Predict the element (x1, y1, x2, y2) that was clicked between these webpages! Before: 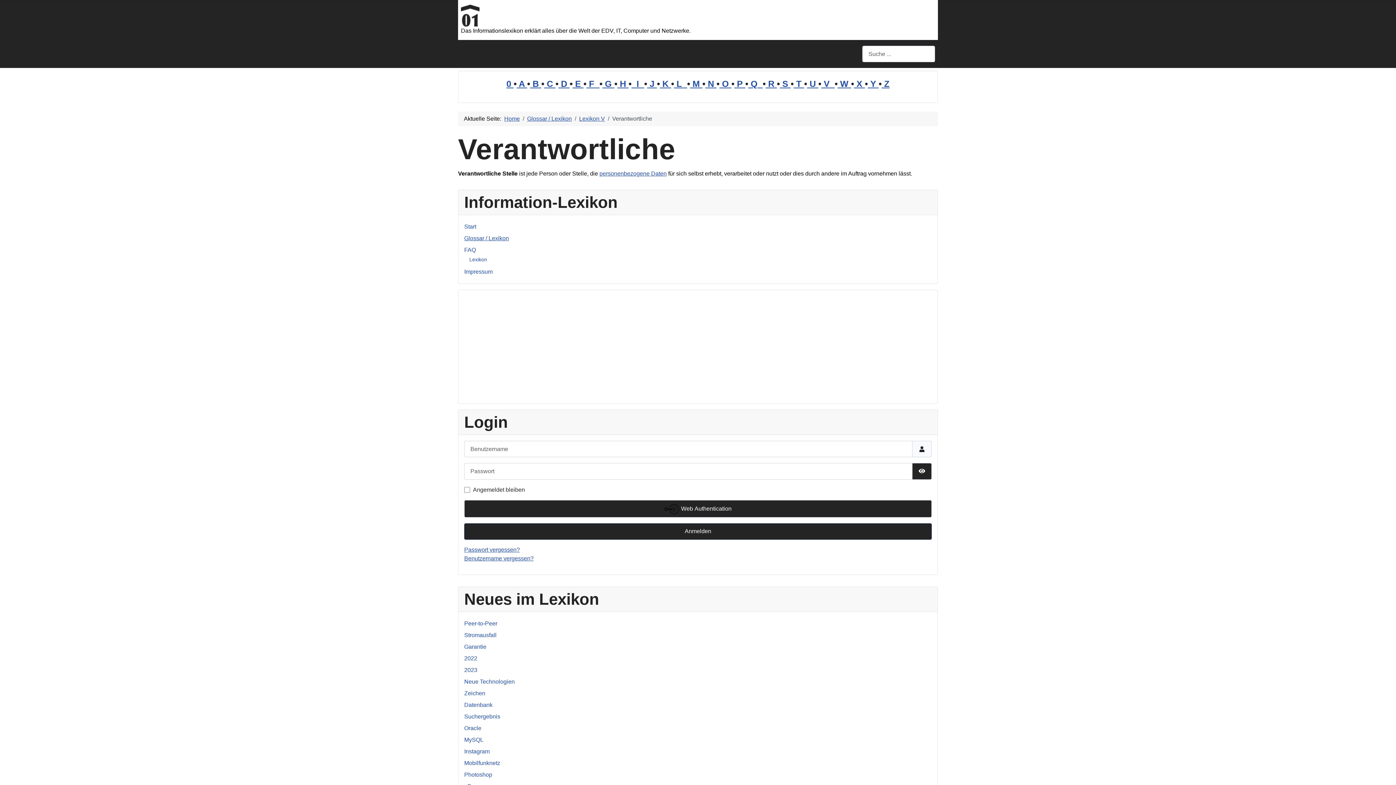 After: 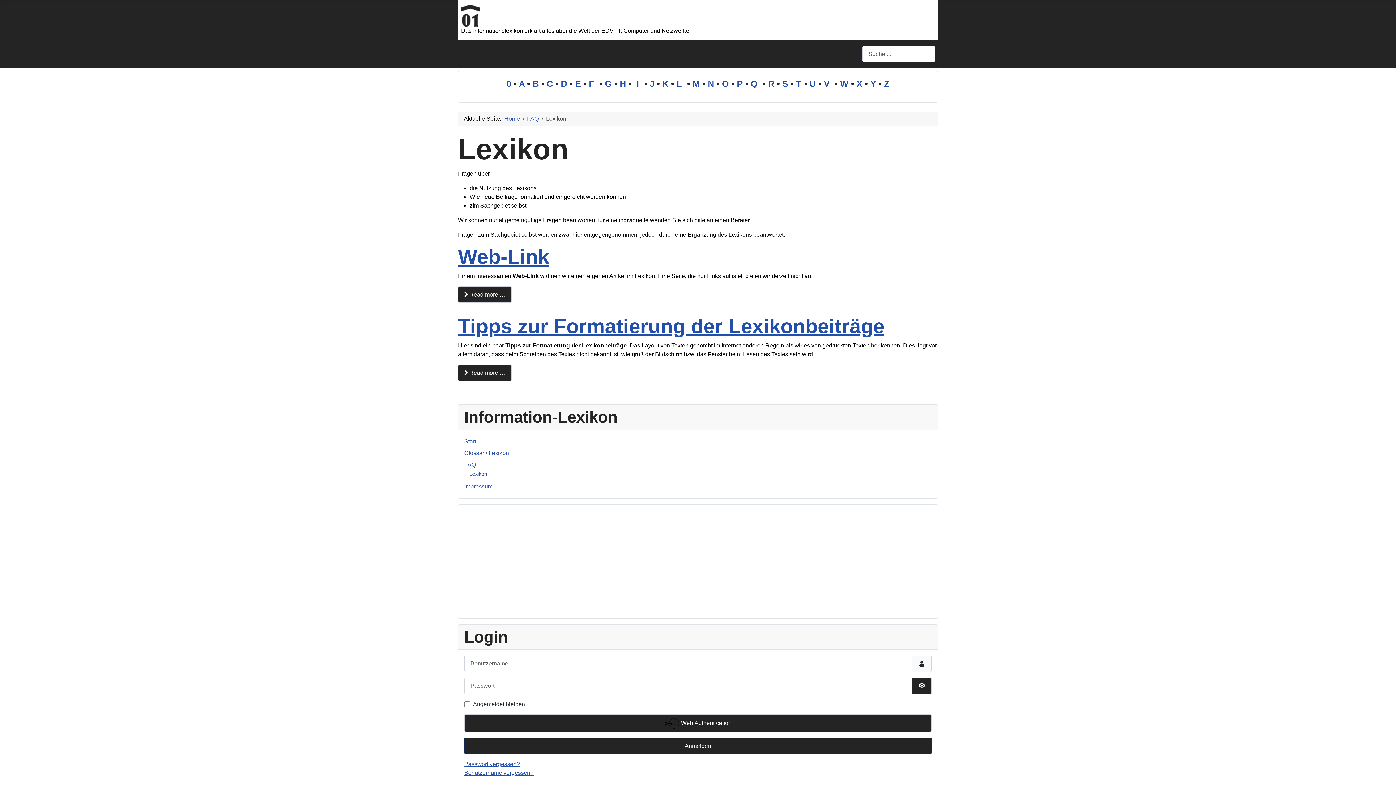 Action: bbox: (469, 256, 487, 262) label: Lexikon